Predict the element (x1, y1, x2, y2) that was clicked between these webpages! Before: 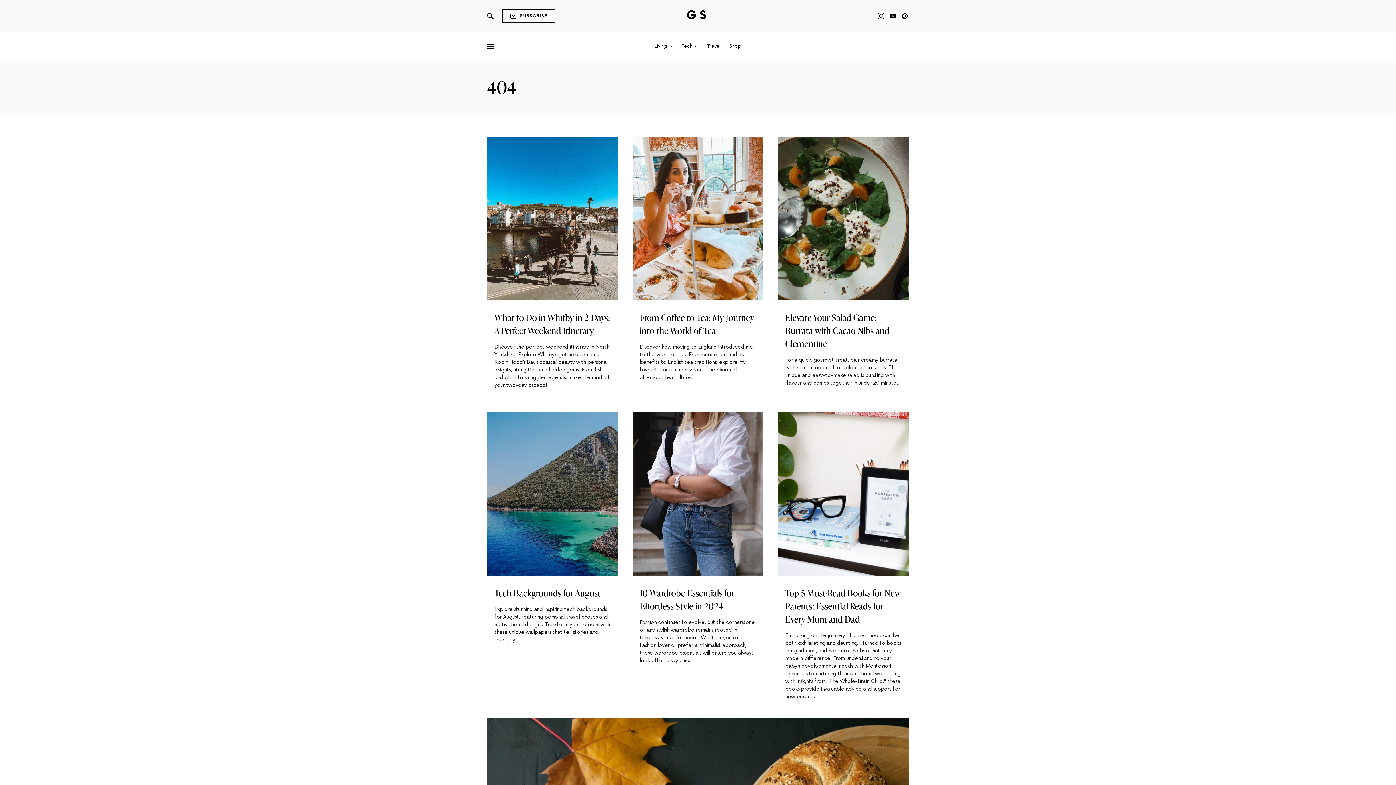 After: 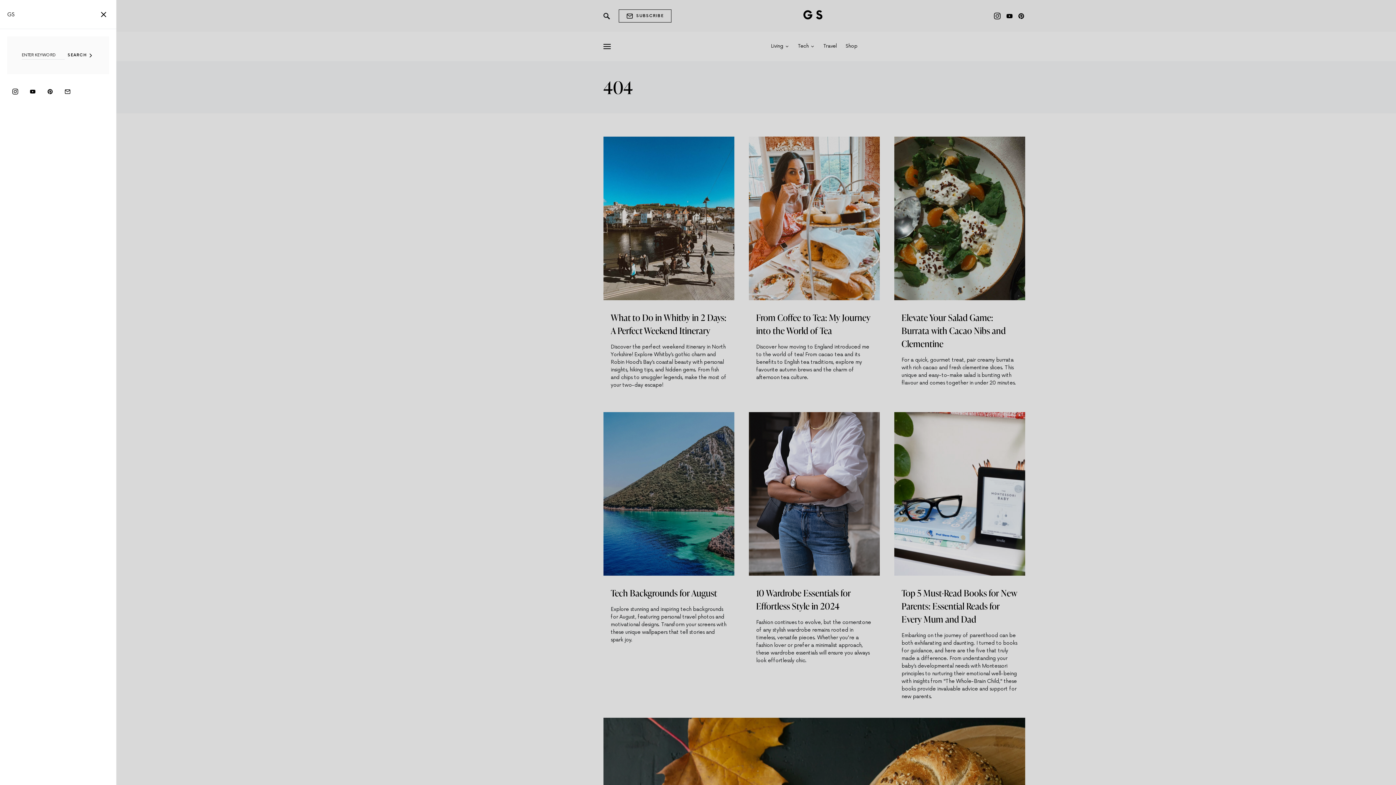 Action: bbox: (487, 40, 494, 52)